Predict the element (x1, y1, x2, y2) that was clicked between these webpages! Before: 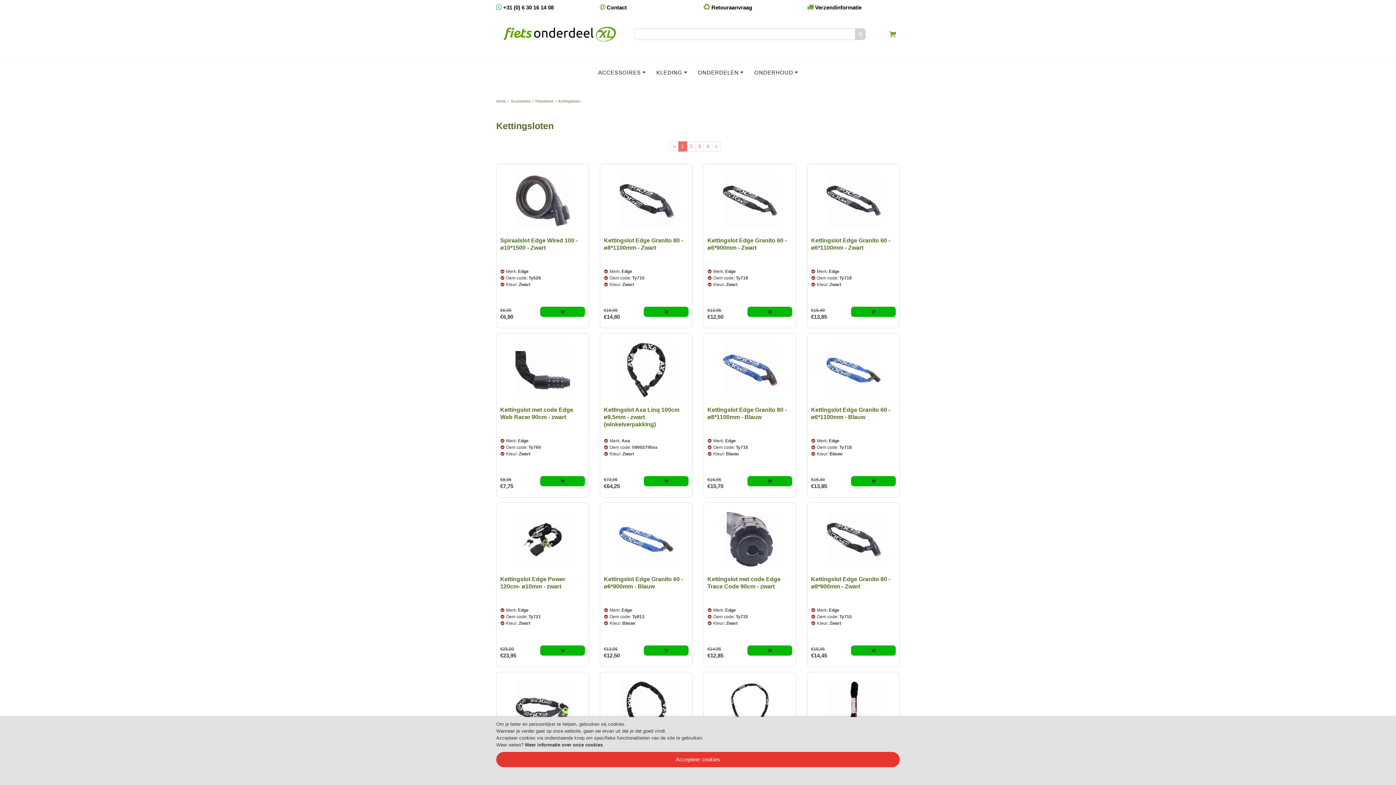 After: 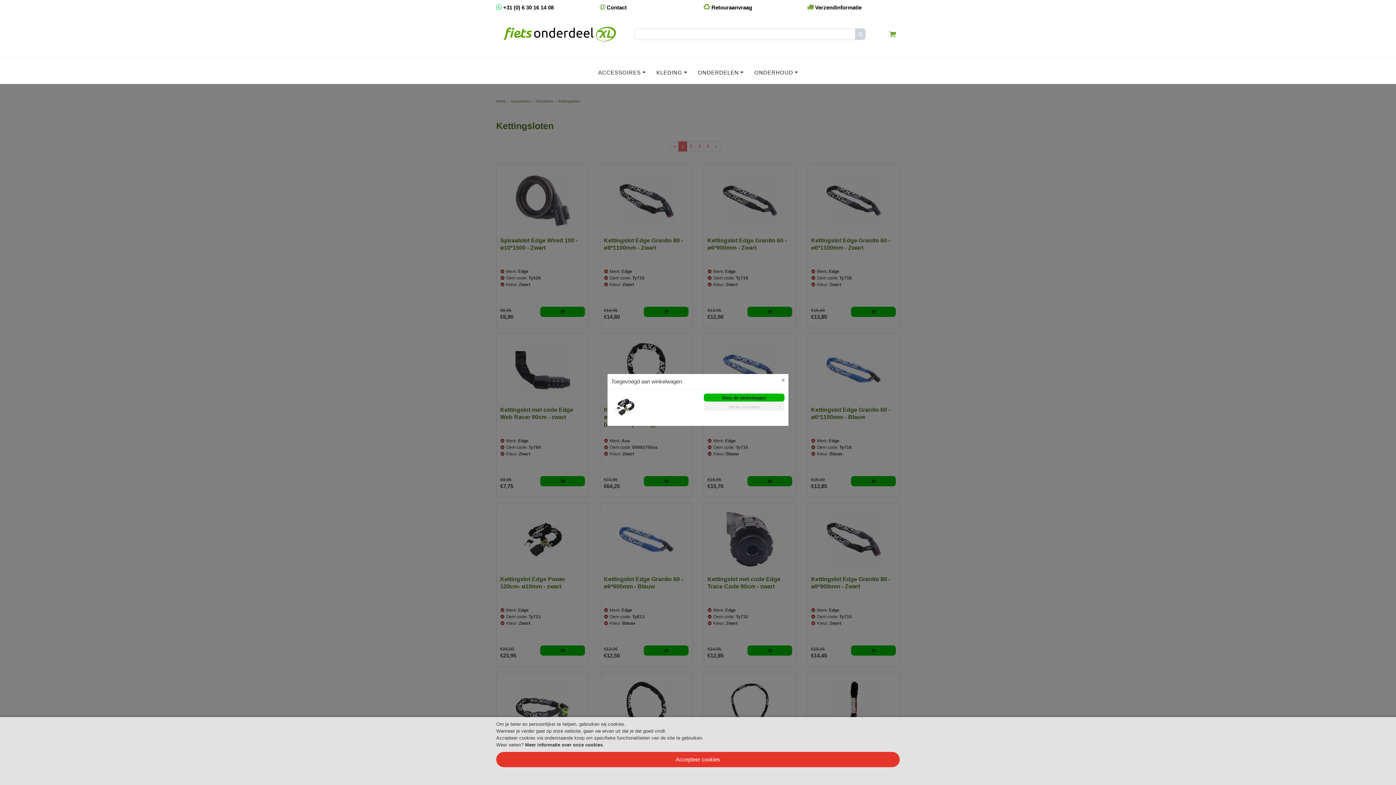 Action: label: Add to cart bbox: (540, 645, 585, 655)